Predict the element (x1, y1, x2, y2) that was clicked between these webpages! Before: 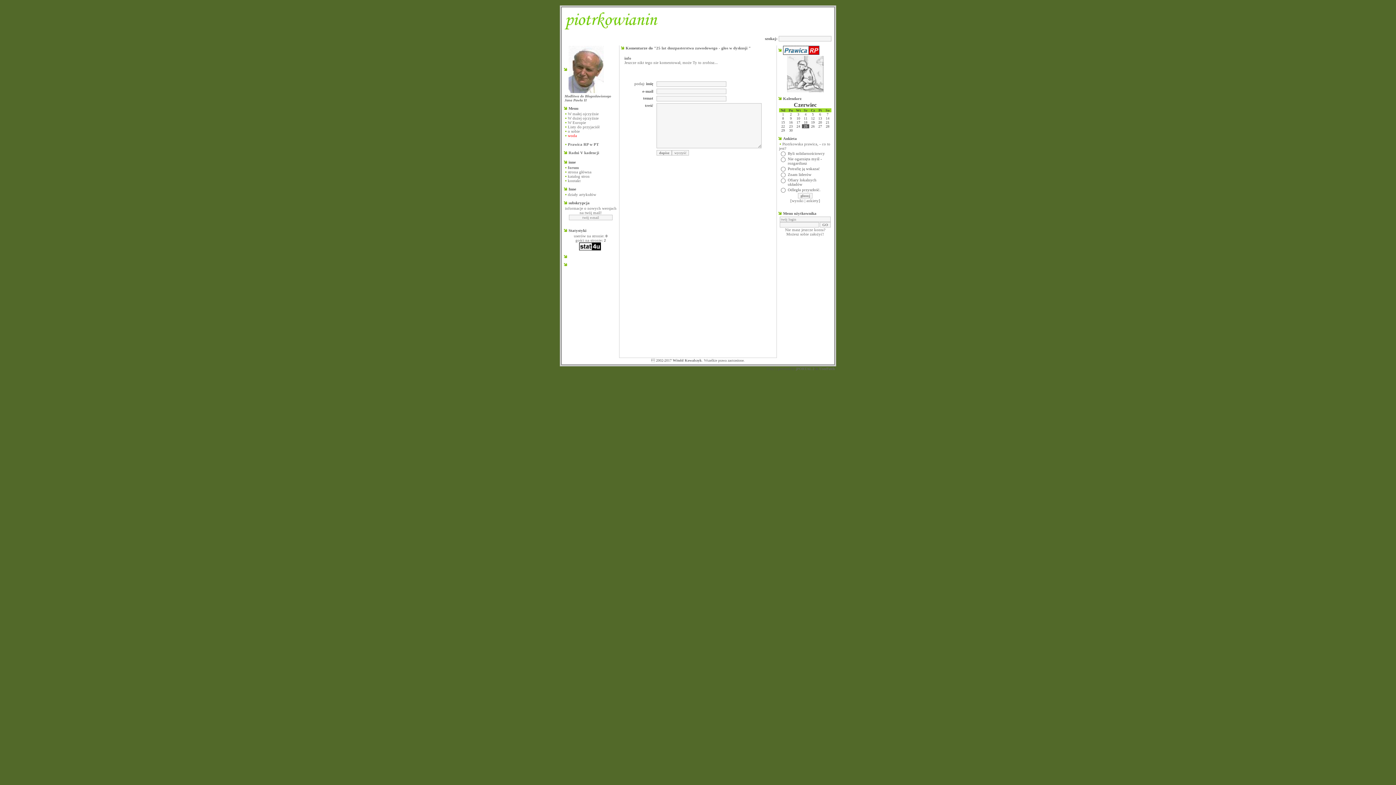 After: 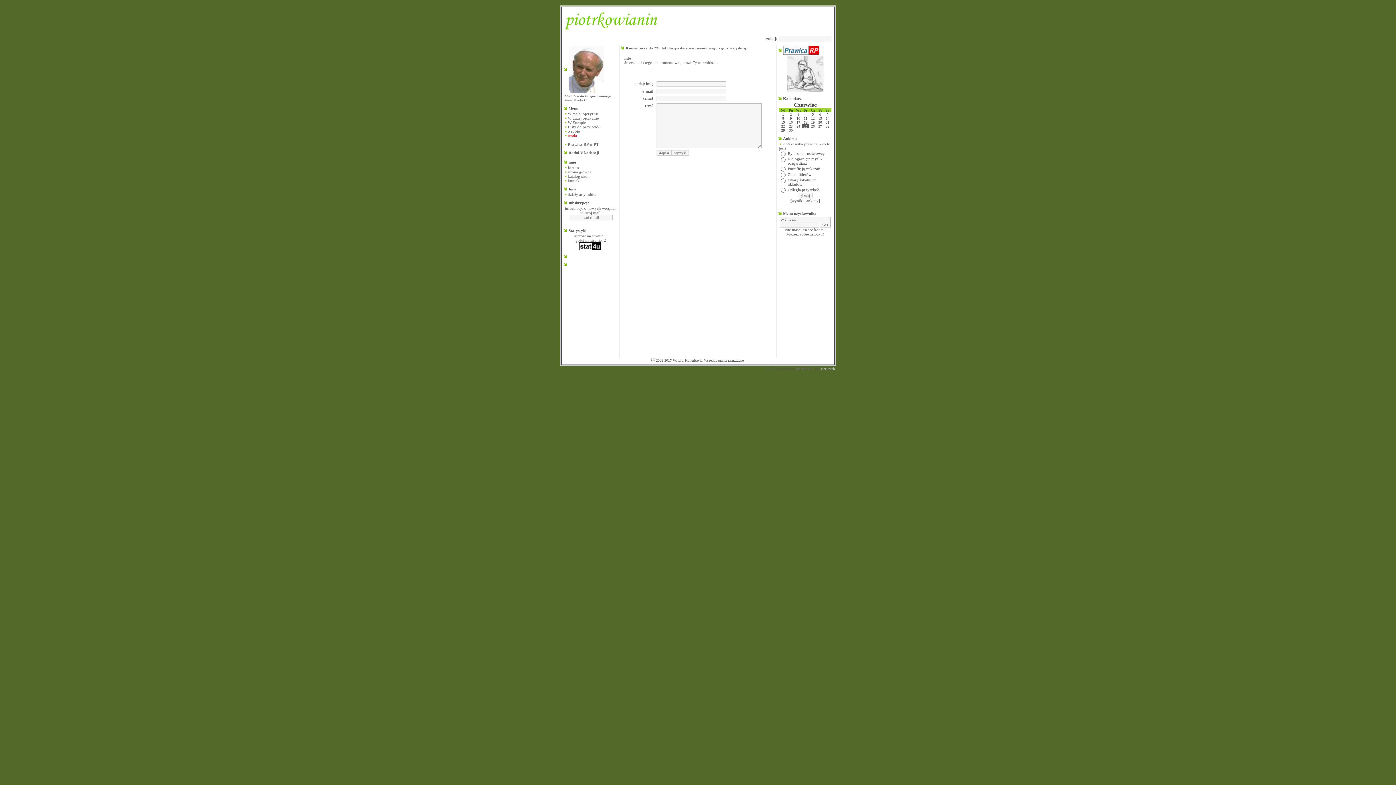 Action: bbox: (819, 366, 835, 370) label: UserPatch